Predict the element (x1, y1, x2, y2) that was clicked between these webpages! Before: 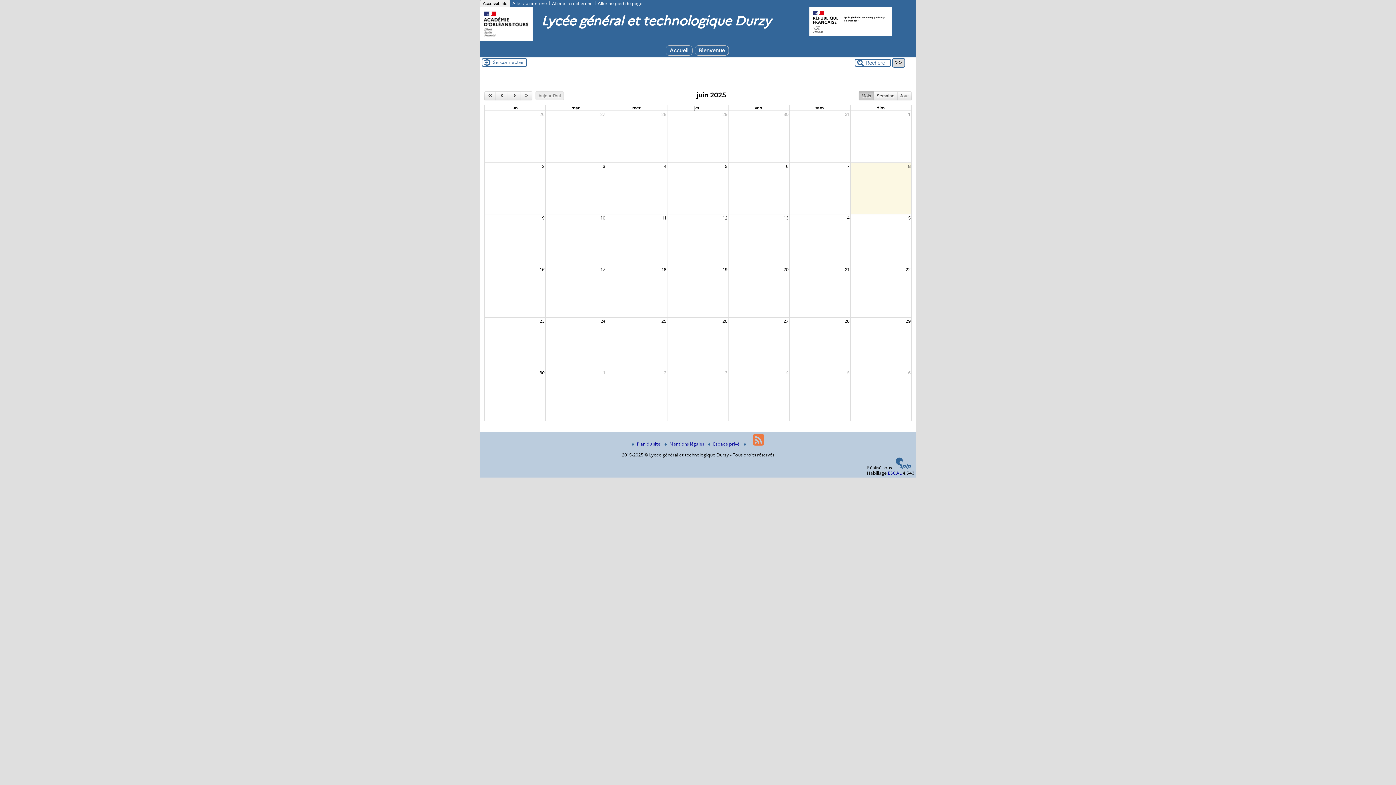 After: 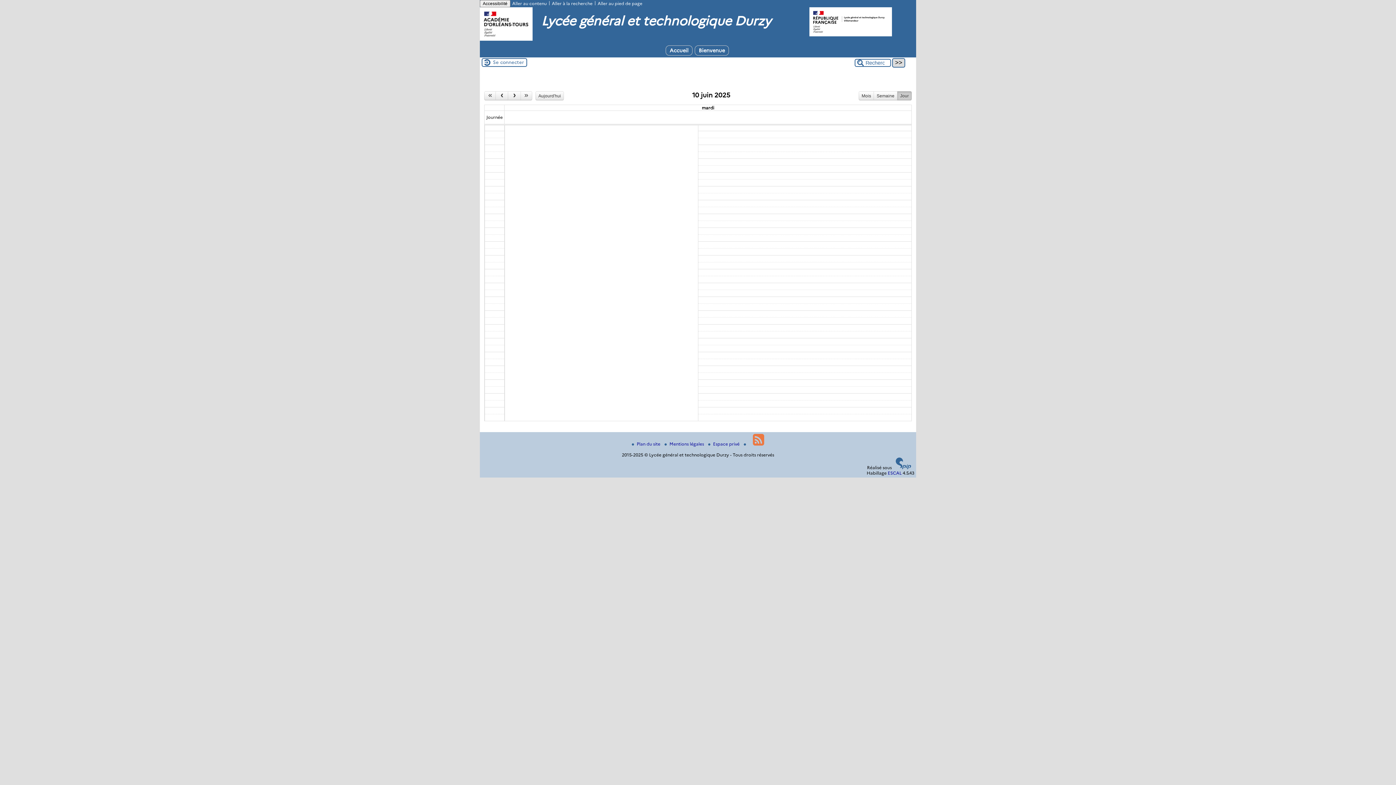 Action: bbox: (600, 214, 606, 221) label: 10